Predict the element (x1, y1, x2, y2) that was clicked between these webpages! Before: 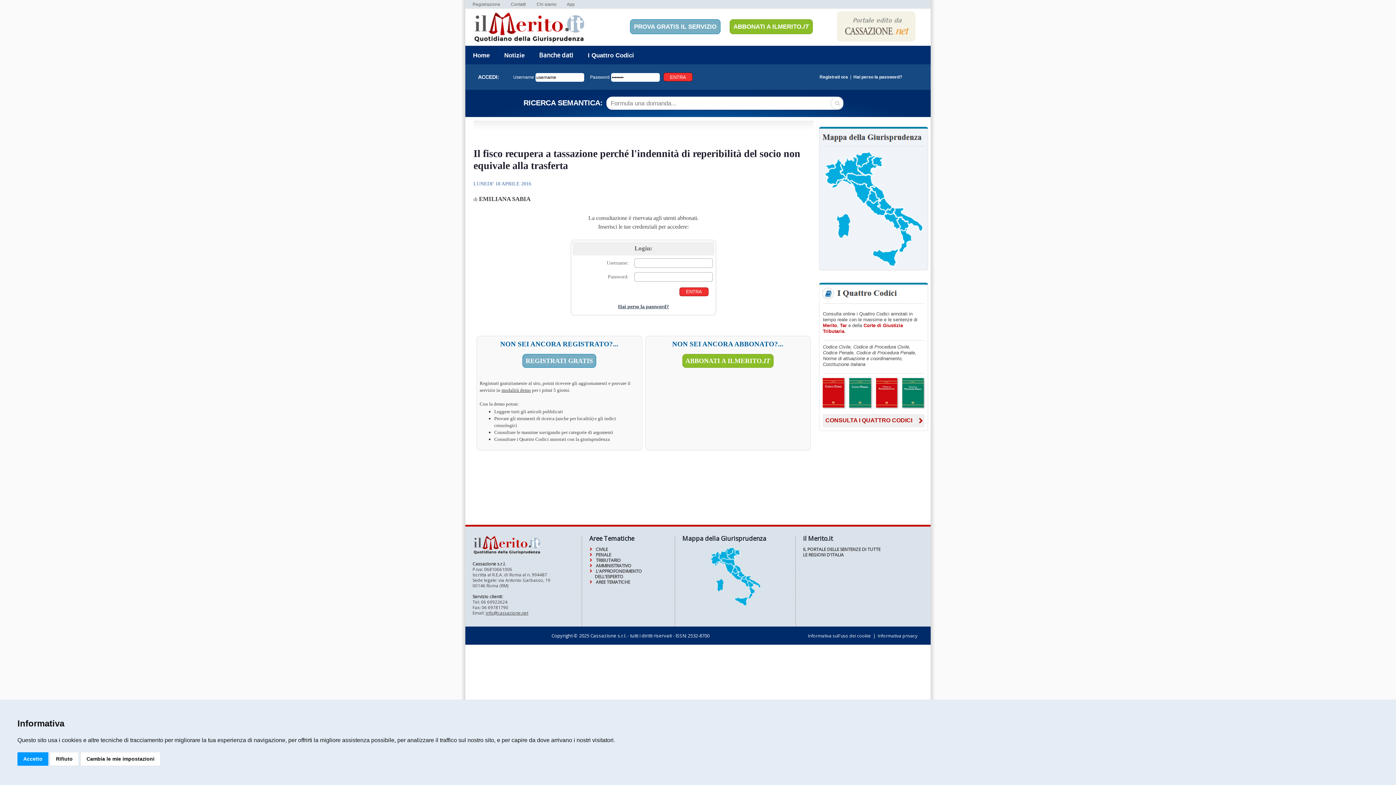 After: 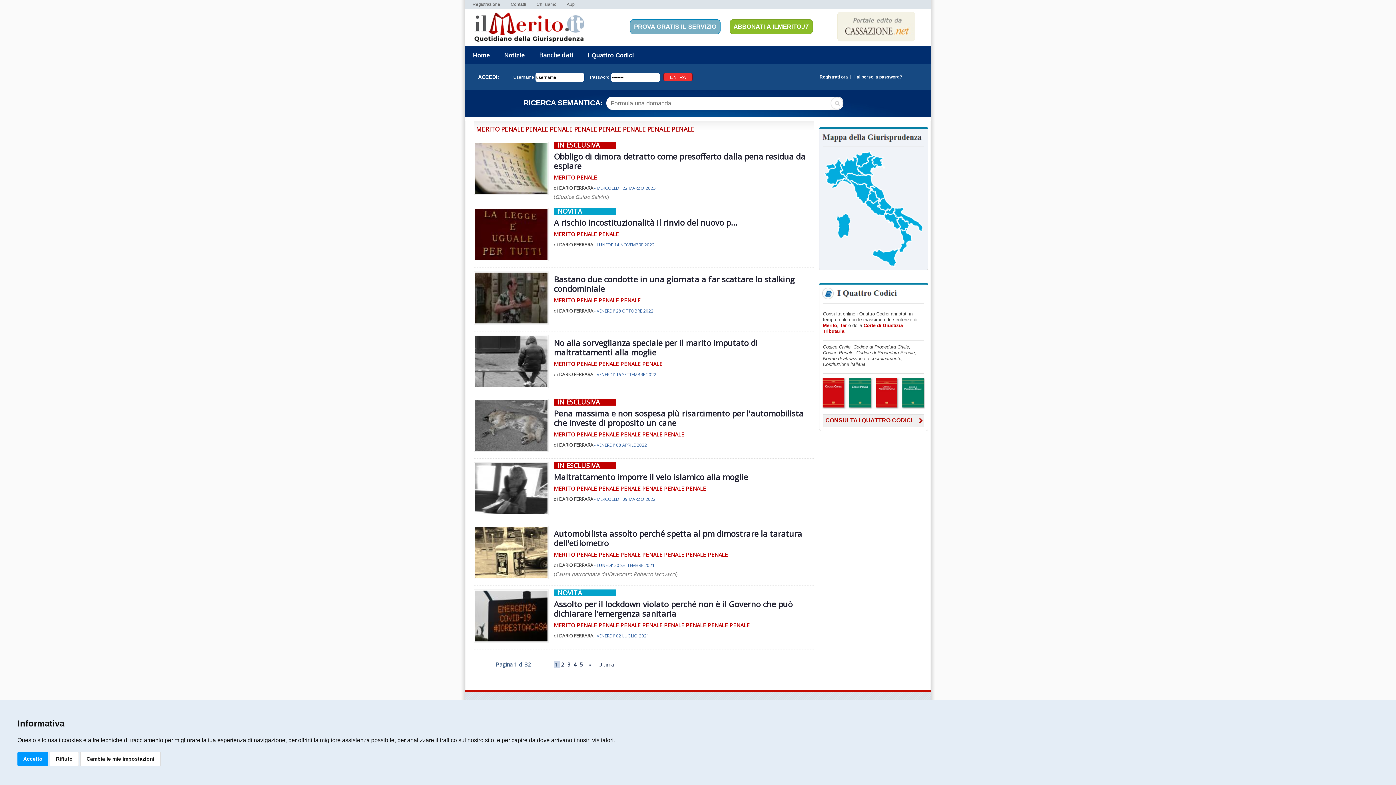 Action: label: PENALE bbox: (594, 550, 612, 559)